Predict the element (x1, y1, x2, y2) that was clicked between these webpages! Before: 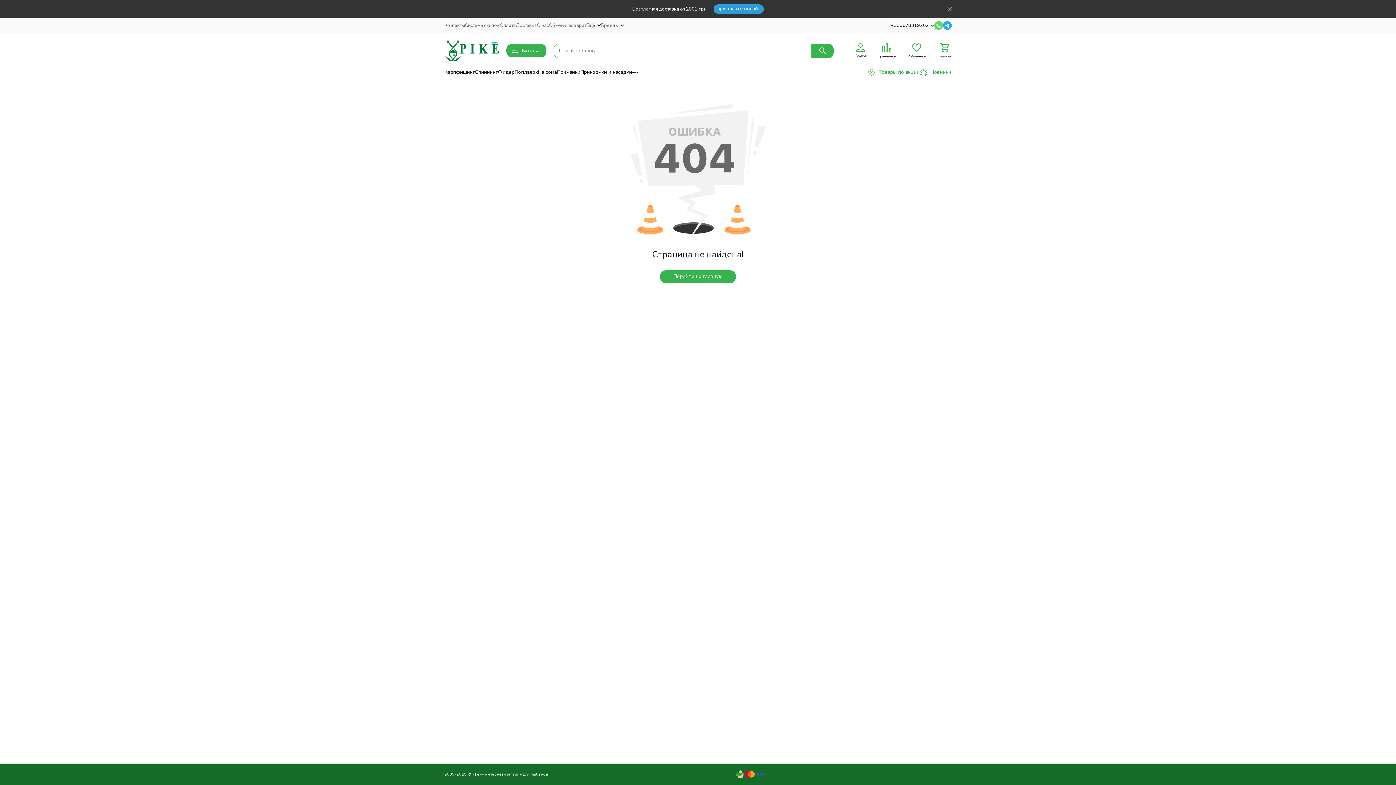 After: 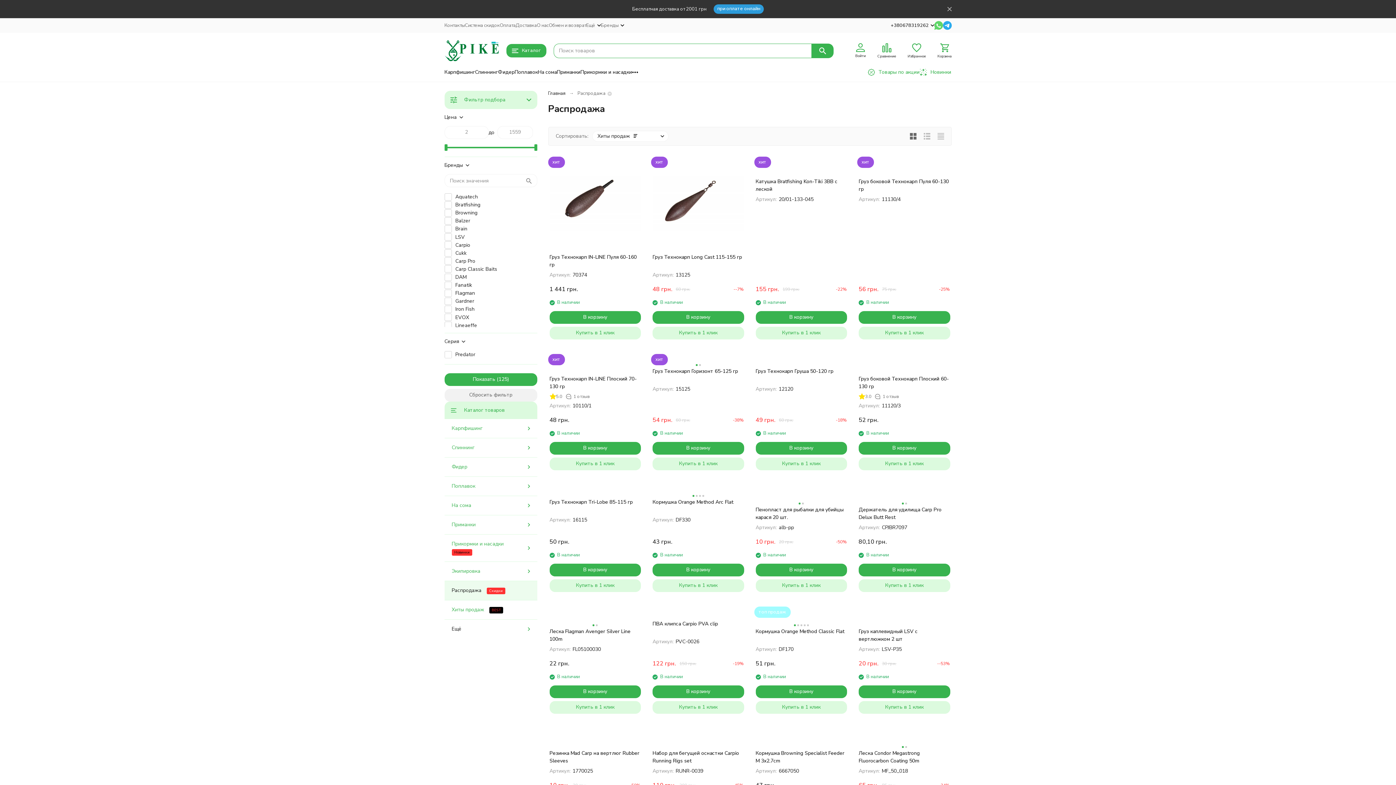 Action: label: Товары по акции bbox: (867, 68, 919, 76)